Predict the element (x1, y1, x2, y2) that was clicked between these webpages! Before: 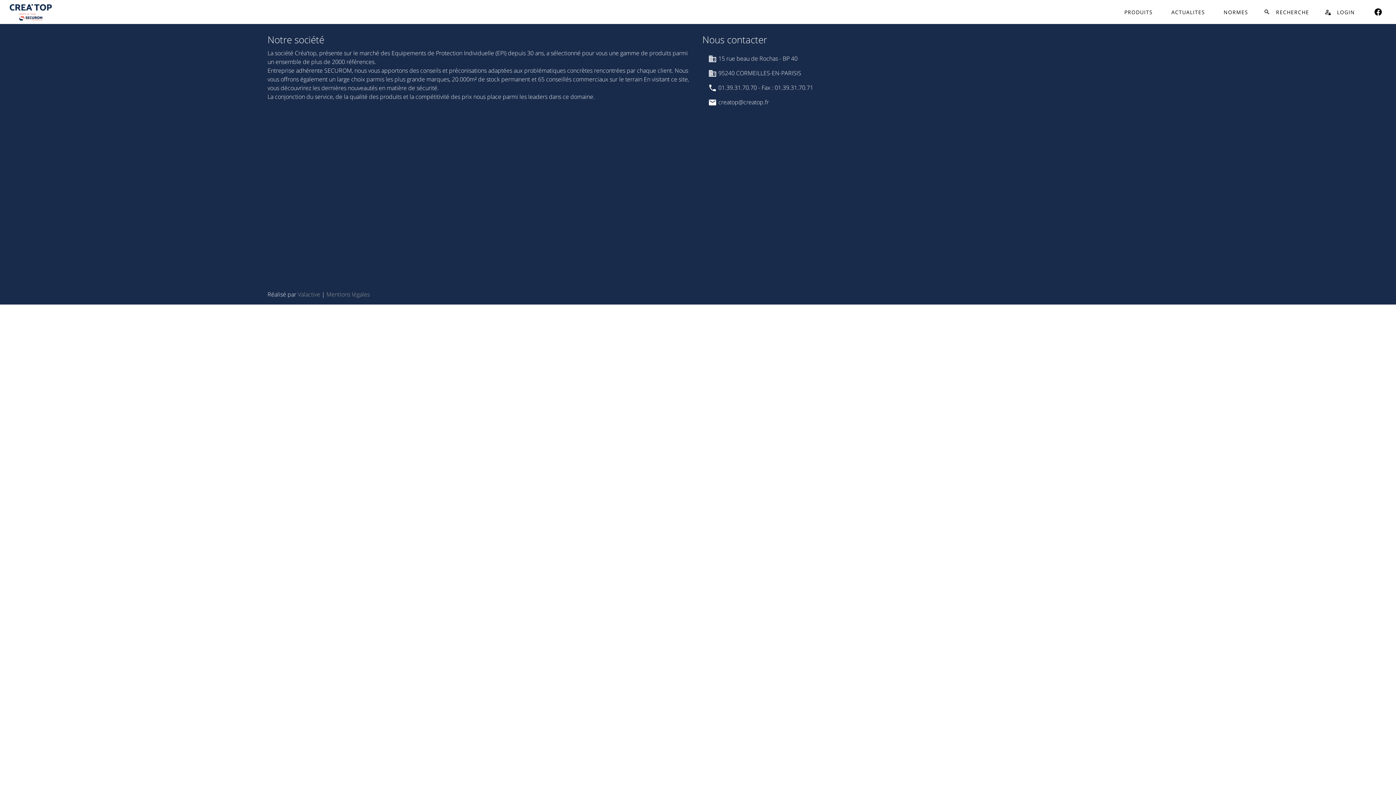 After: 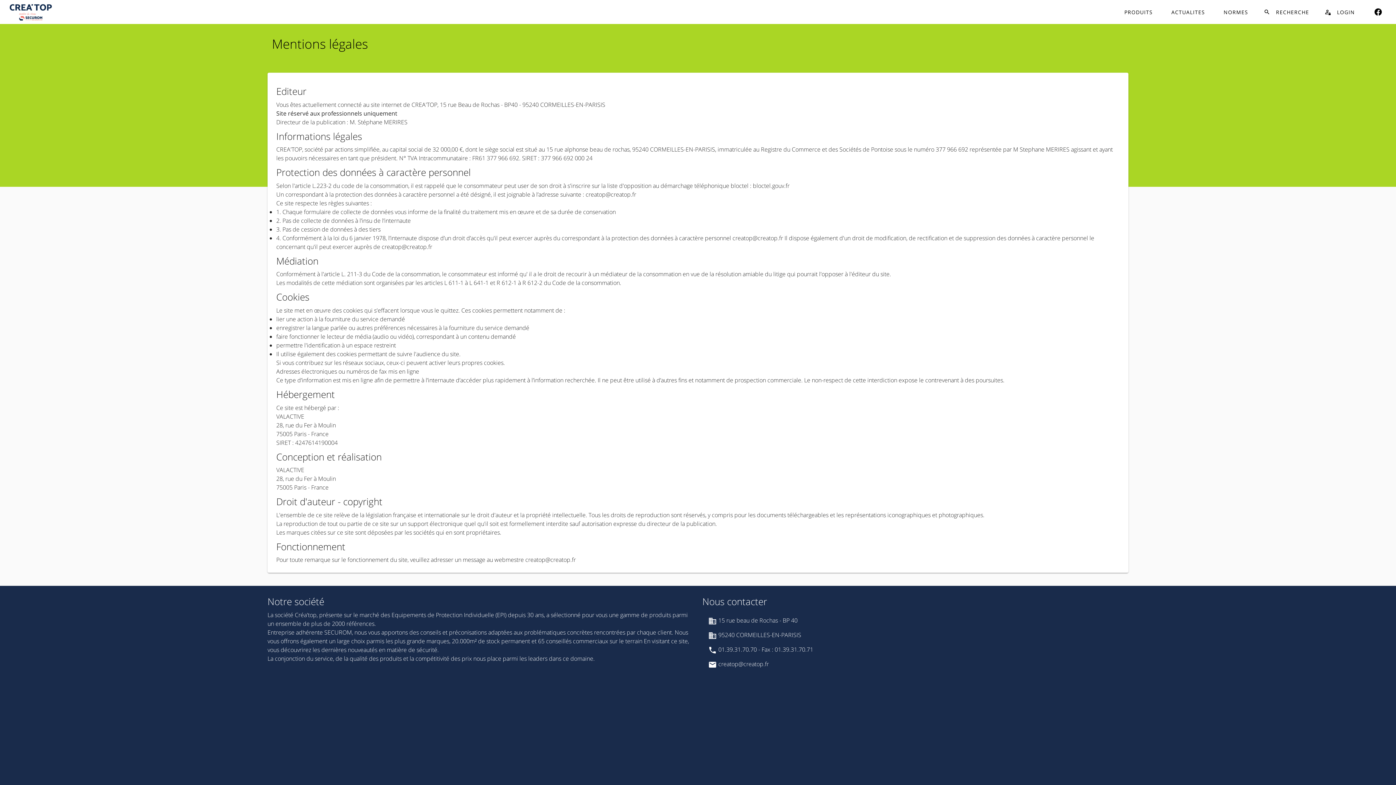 Action: label: Mentions légales bbox: (326, 290, 369, 298)